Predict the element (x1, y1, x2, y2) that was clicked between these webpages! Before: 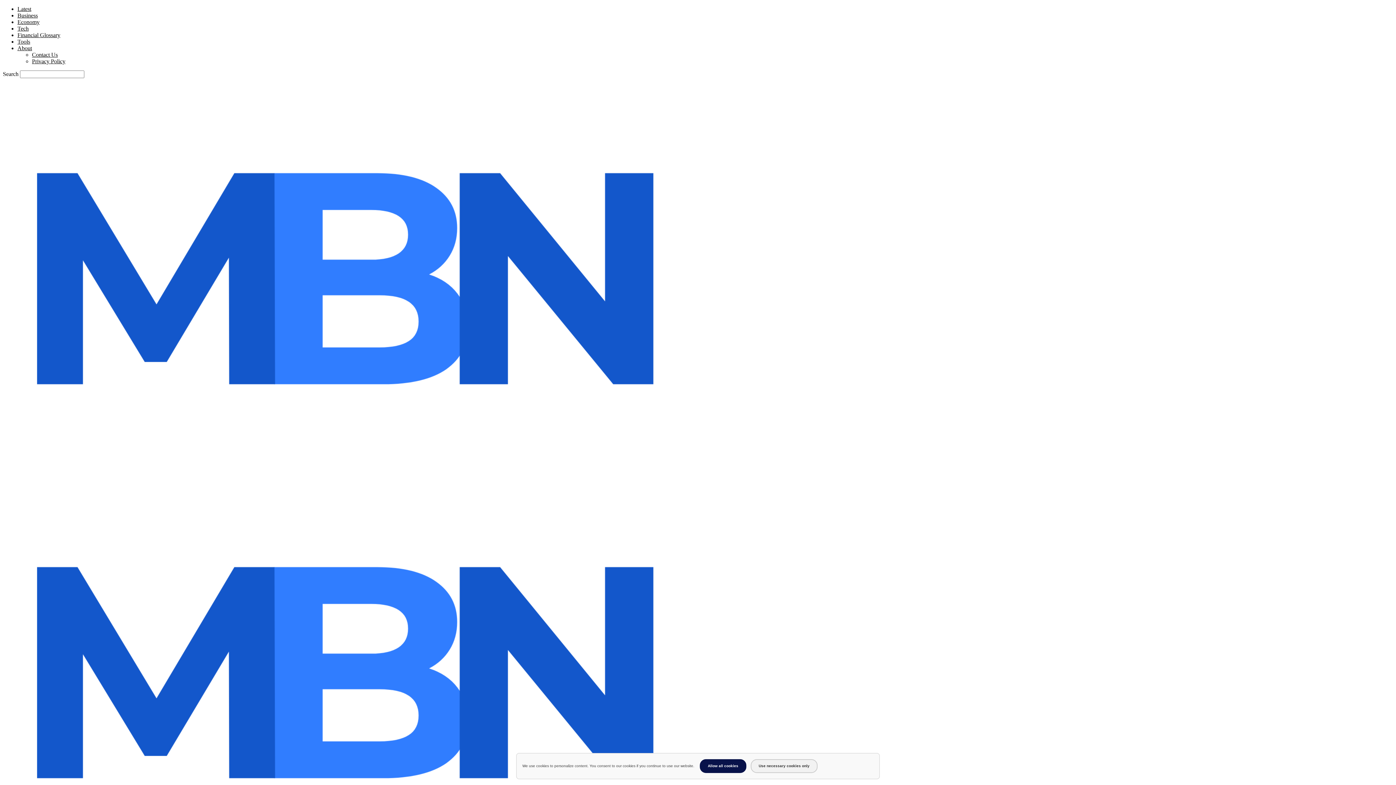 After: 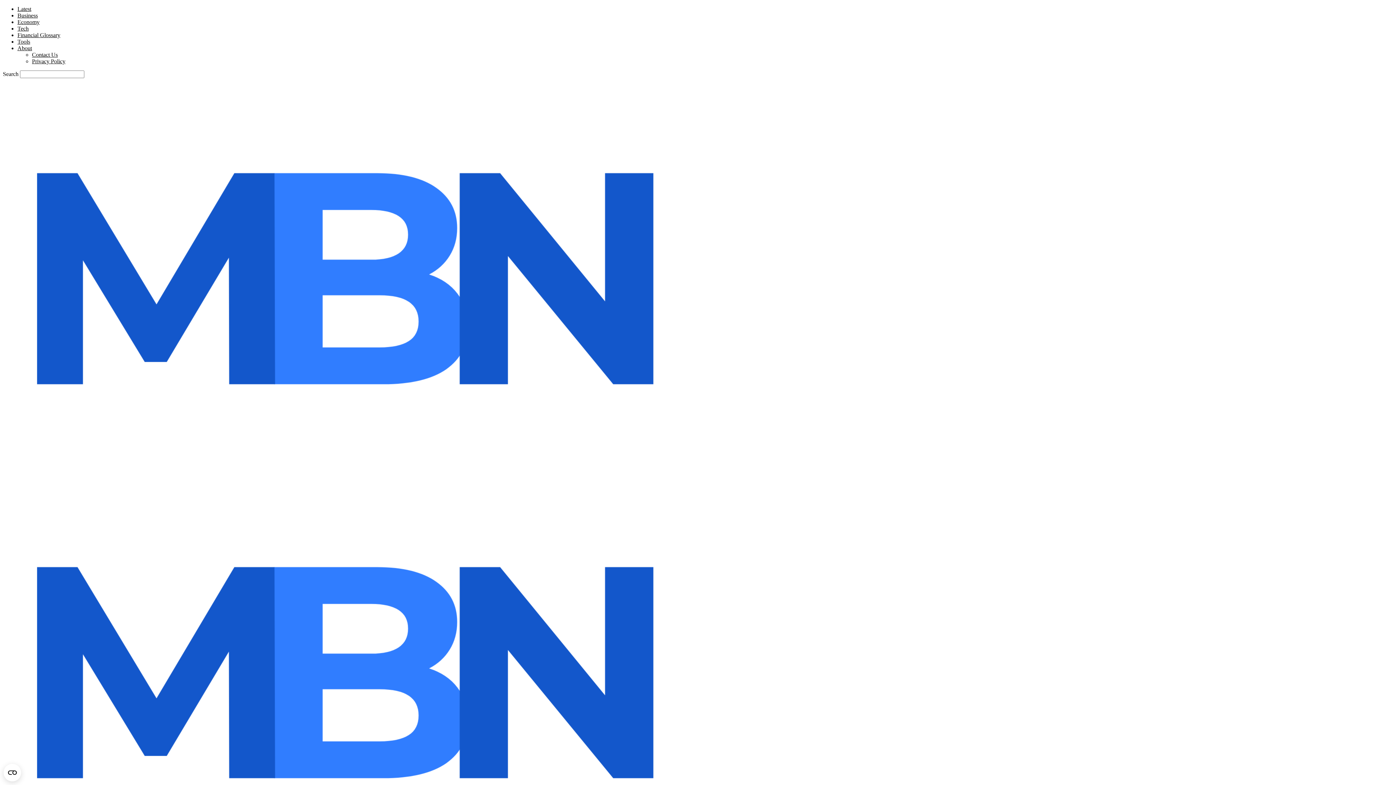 Action: bbox: (700, 759, 746, 773) label: Allow all cookies